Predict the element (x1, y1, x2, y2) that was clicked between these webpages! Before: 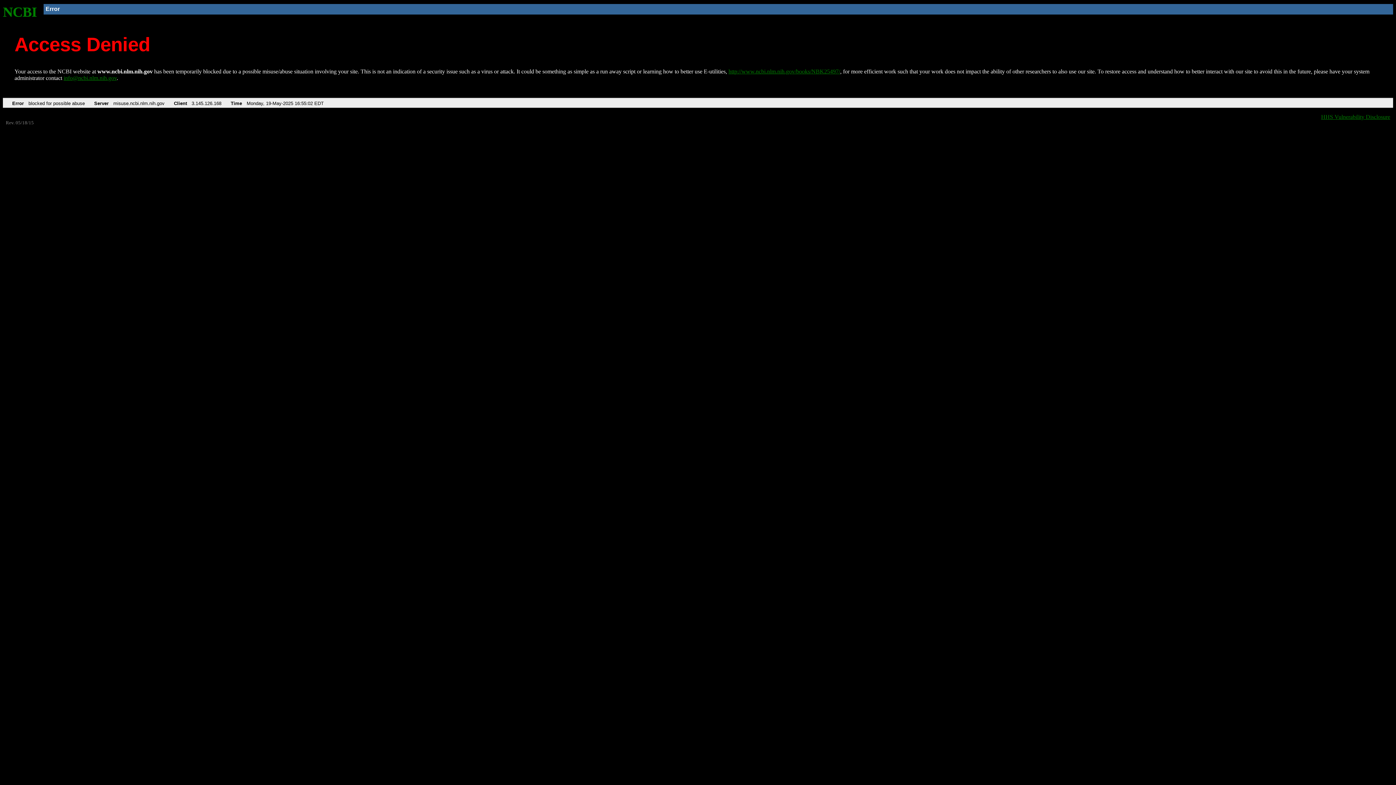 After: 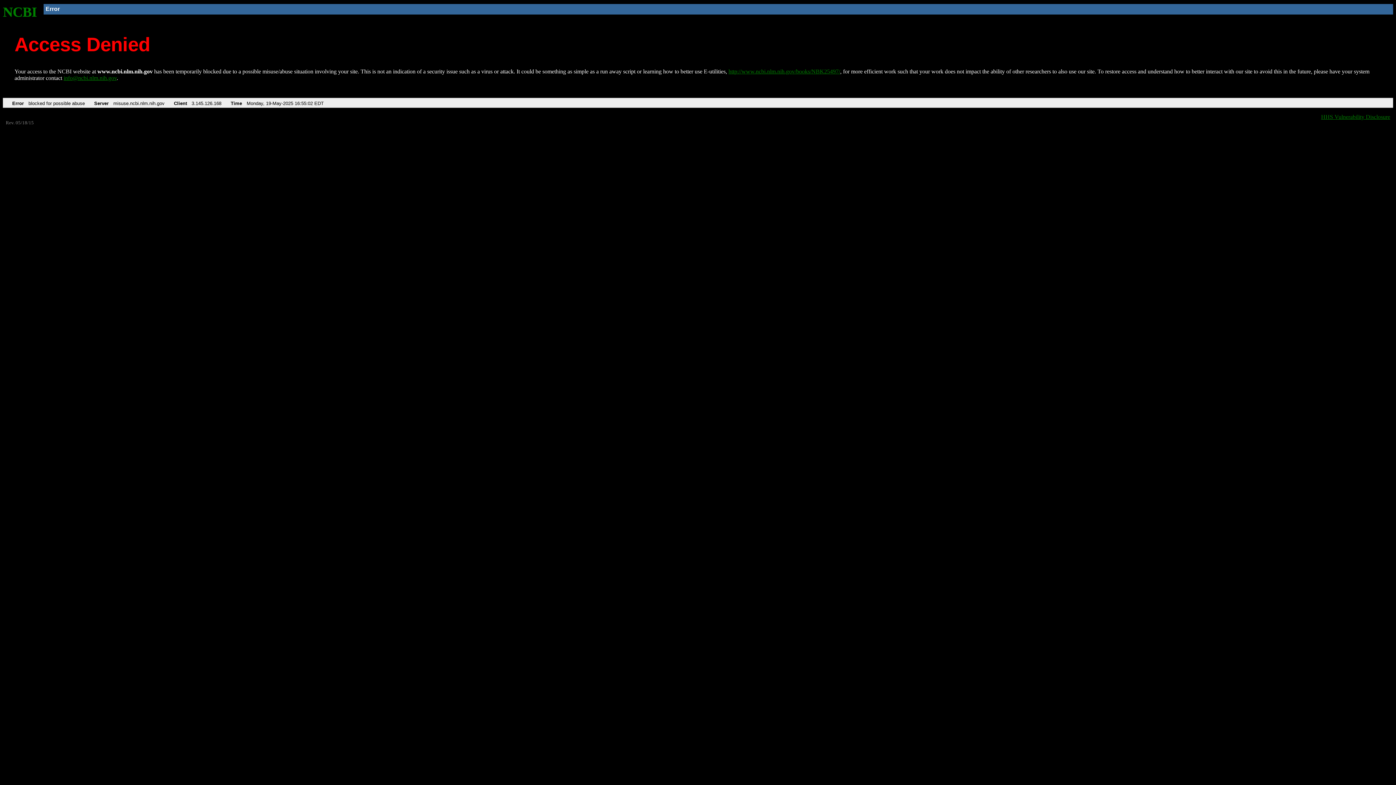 Action: label: info@ncbi.nlm.nih.gov bbox: (63, 75, 116, 81)